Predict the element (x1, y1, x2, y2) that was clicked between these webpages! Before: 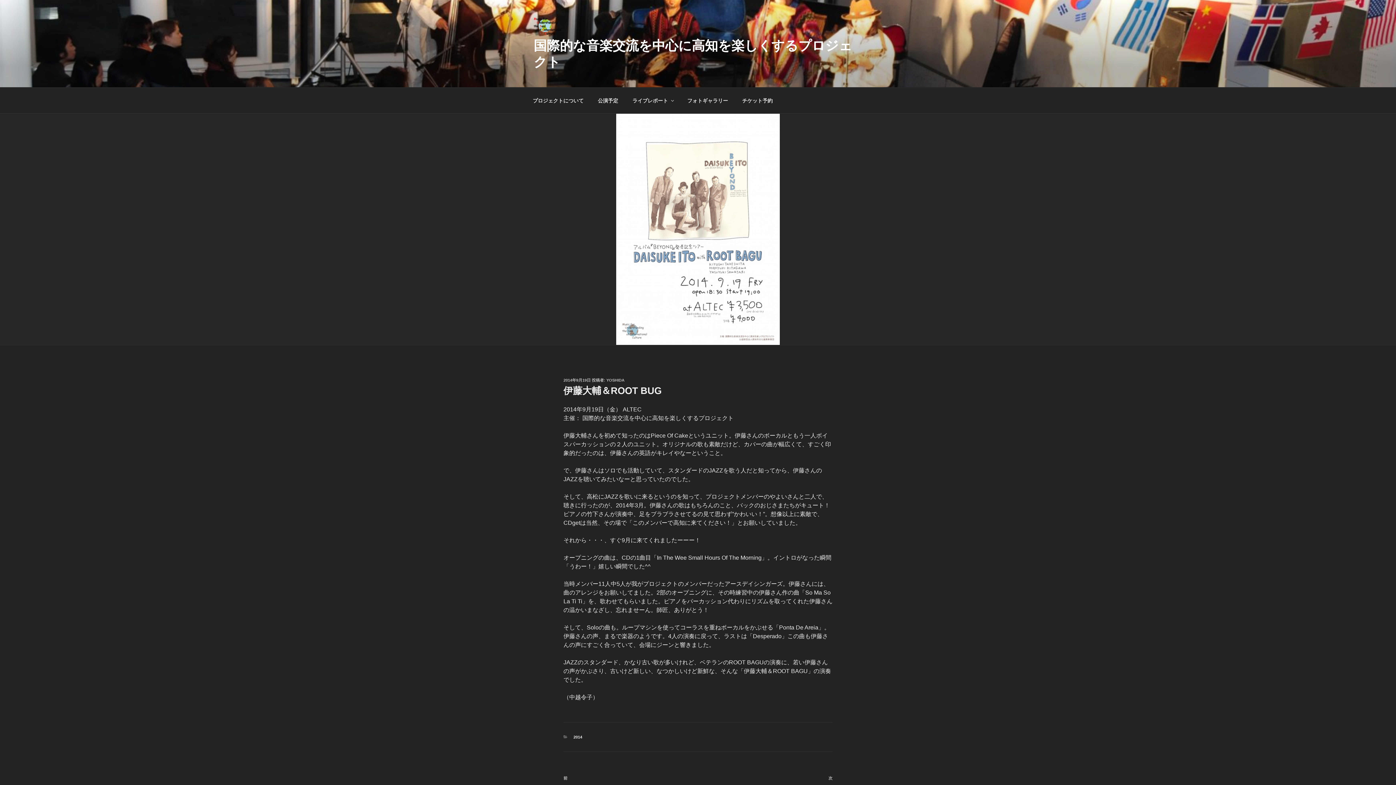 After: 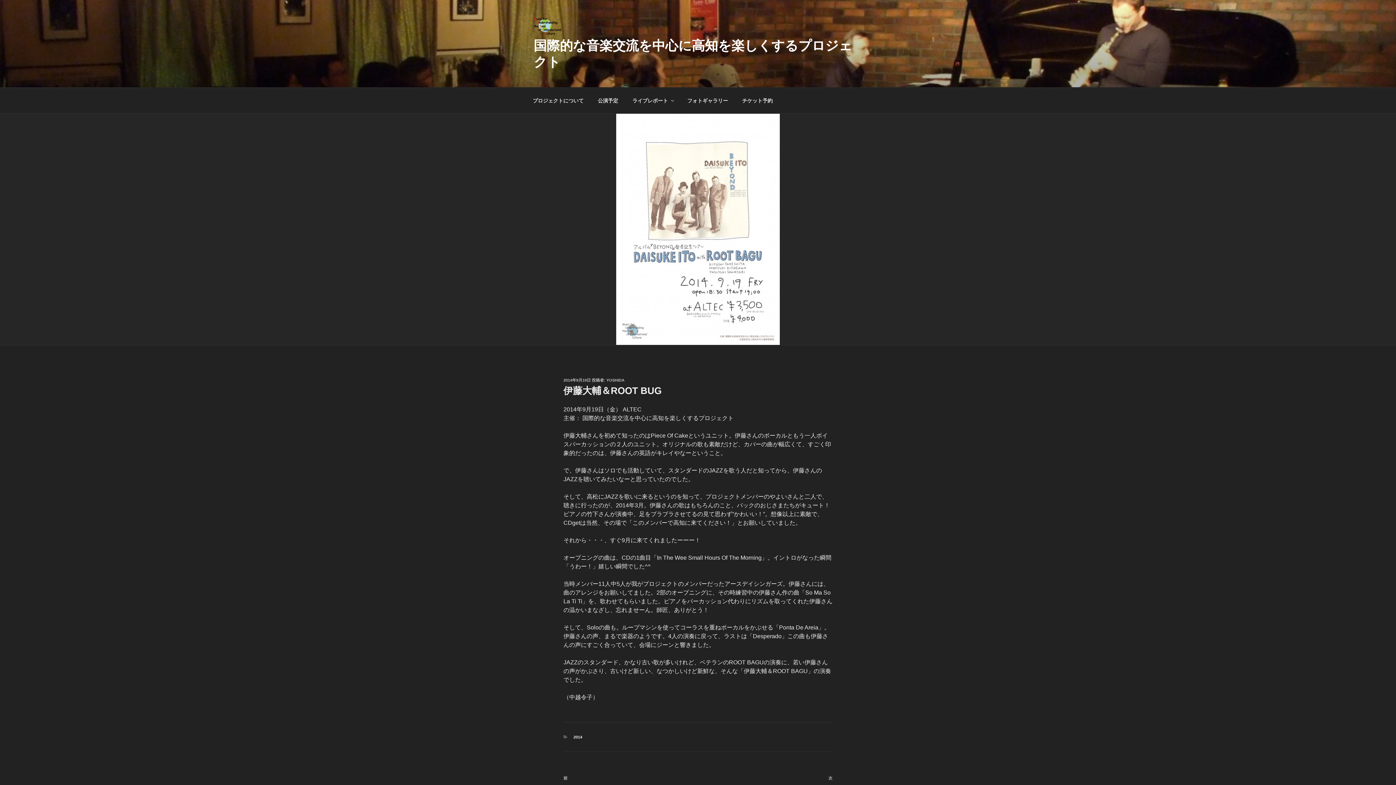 Action: label: 2014年9月19日 bbox: (563, 378, 590, 382)